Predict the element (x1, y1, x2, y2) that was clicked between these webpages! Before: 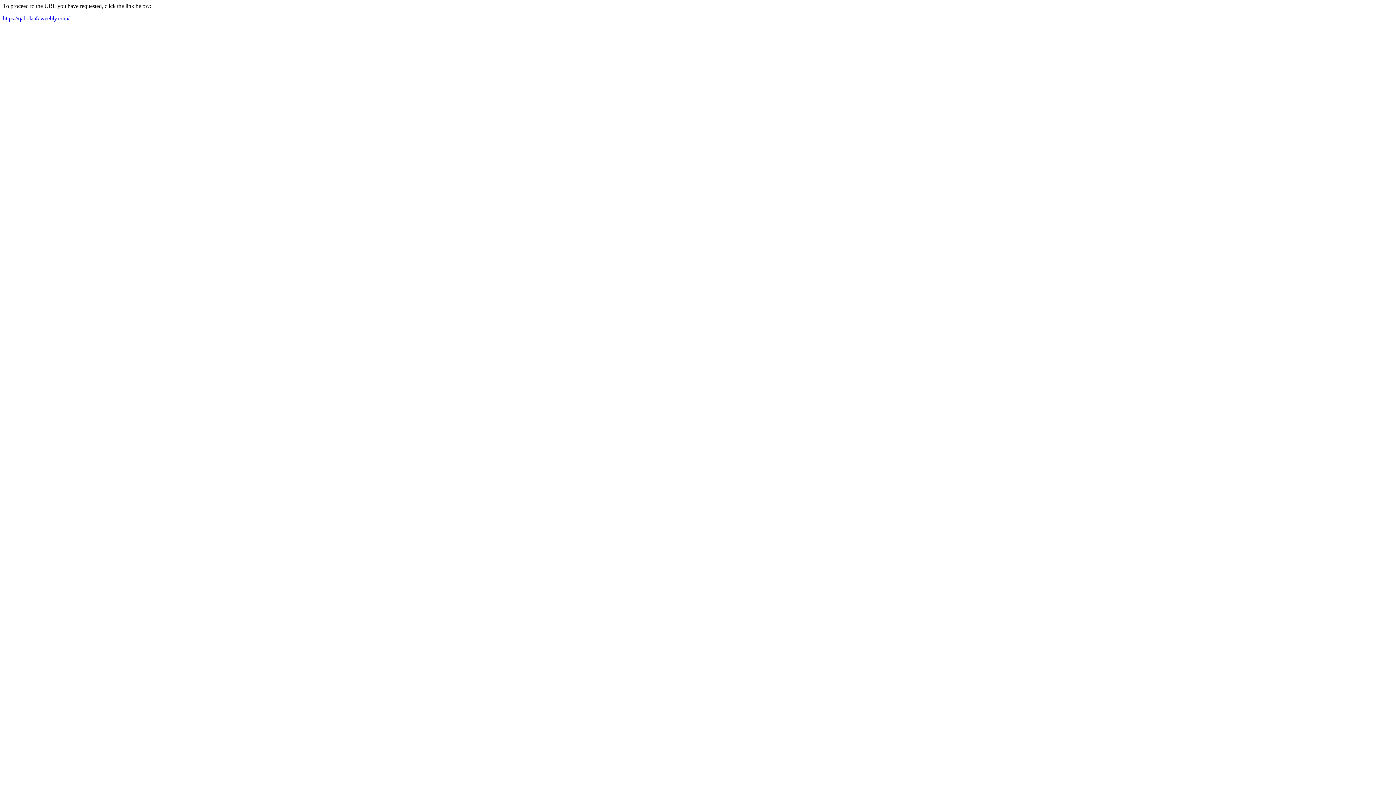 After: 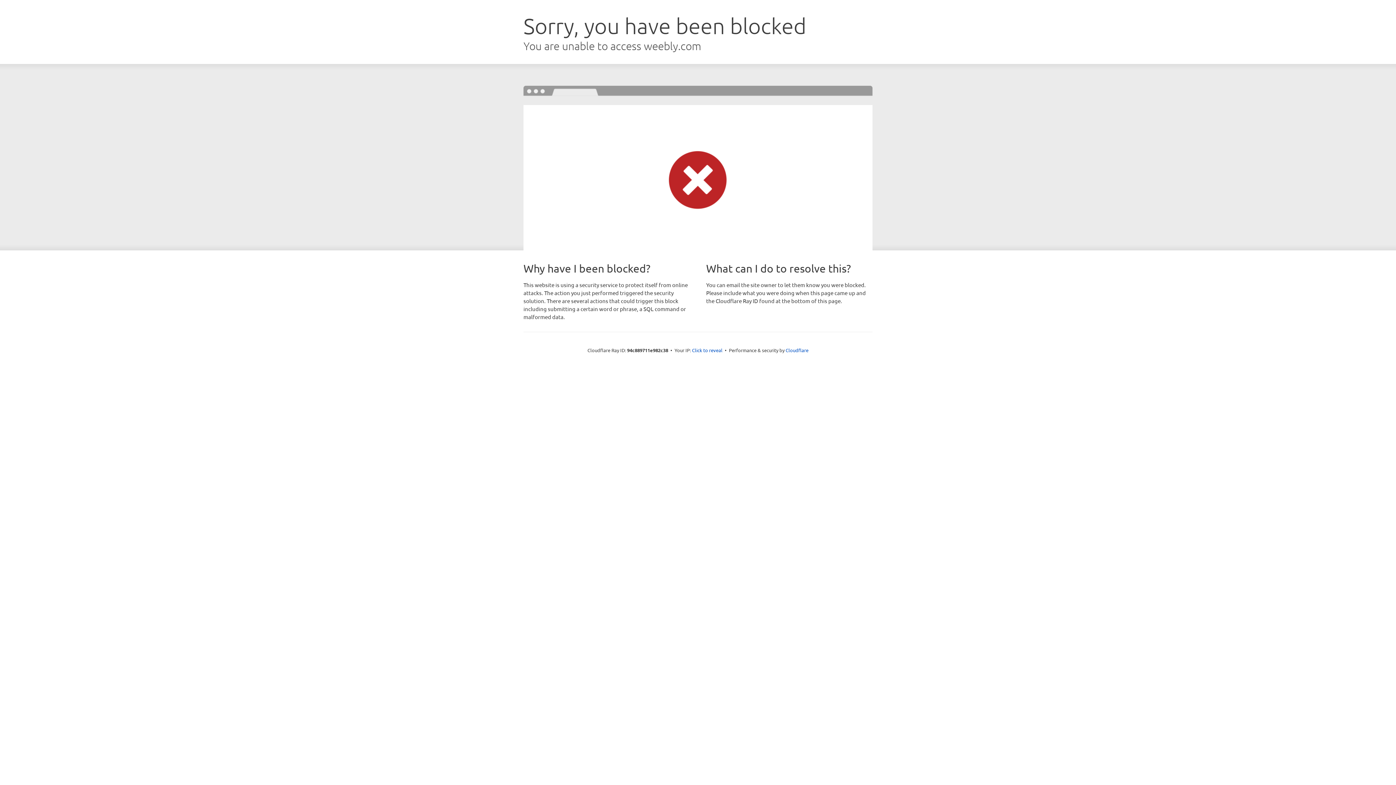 Action: bbox: (2, 15, 69, 21) label: https://qabolaa5.weebly.com/